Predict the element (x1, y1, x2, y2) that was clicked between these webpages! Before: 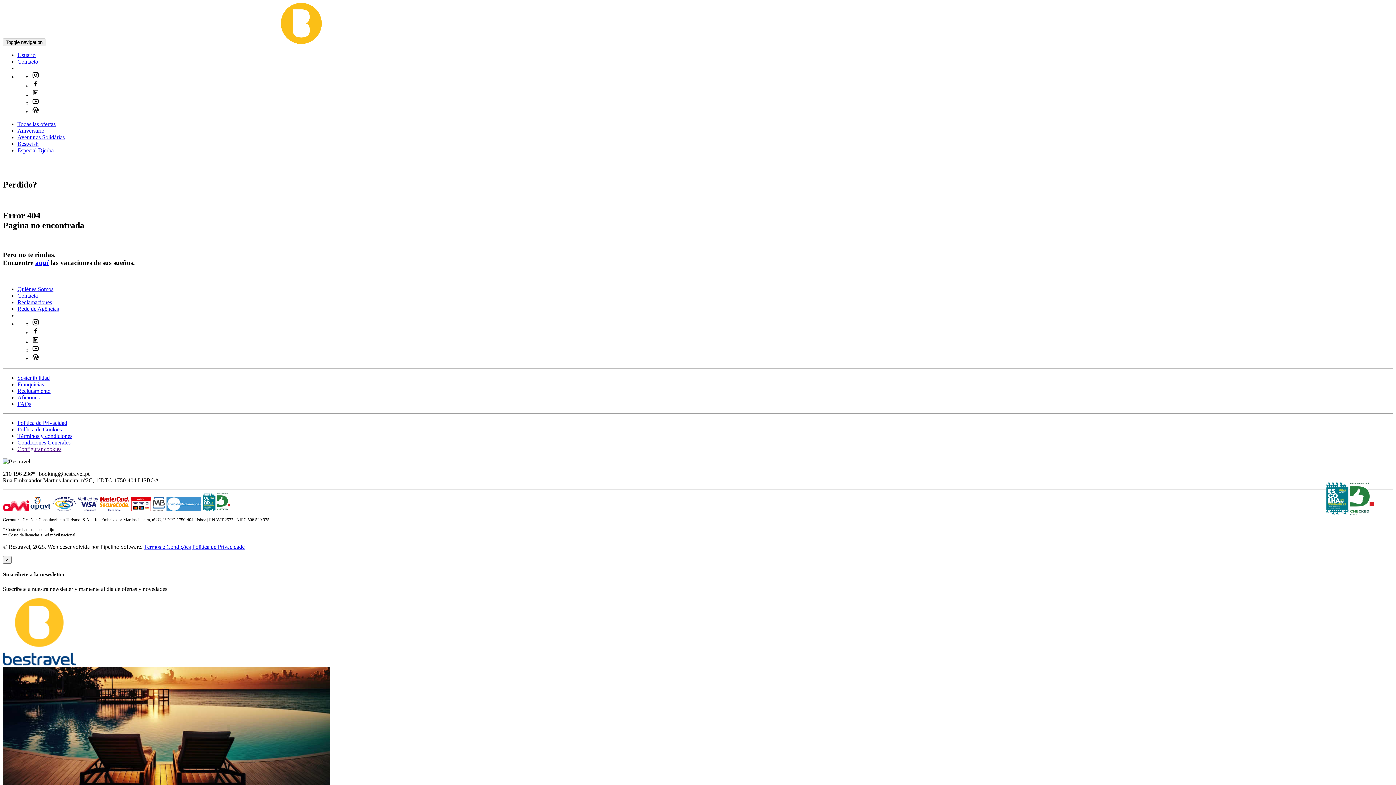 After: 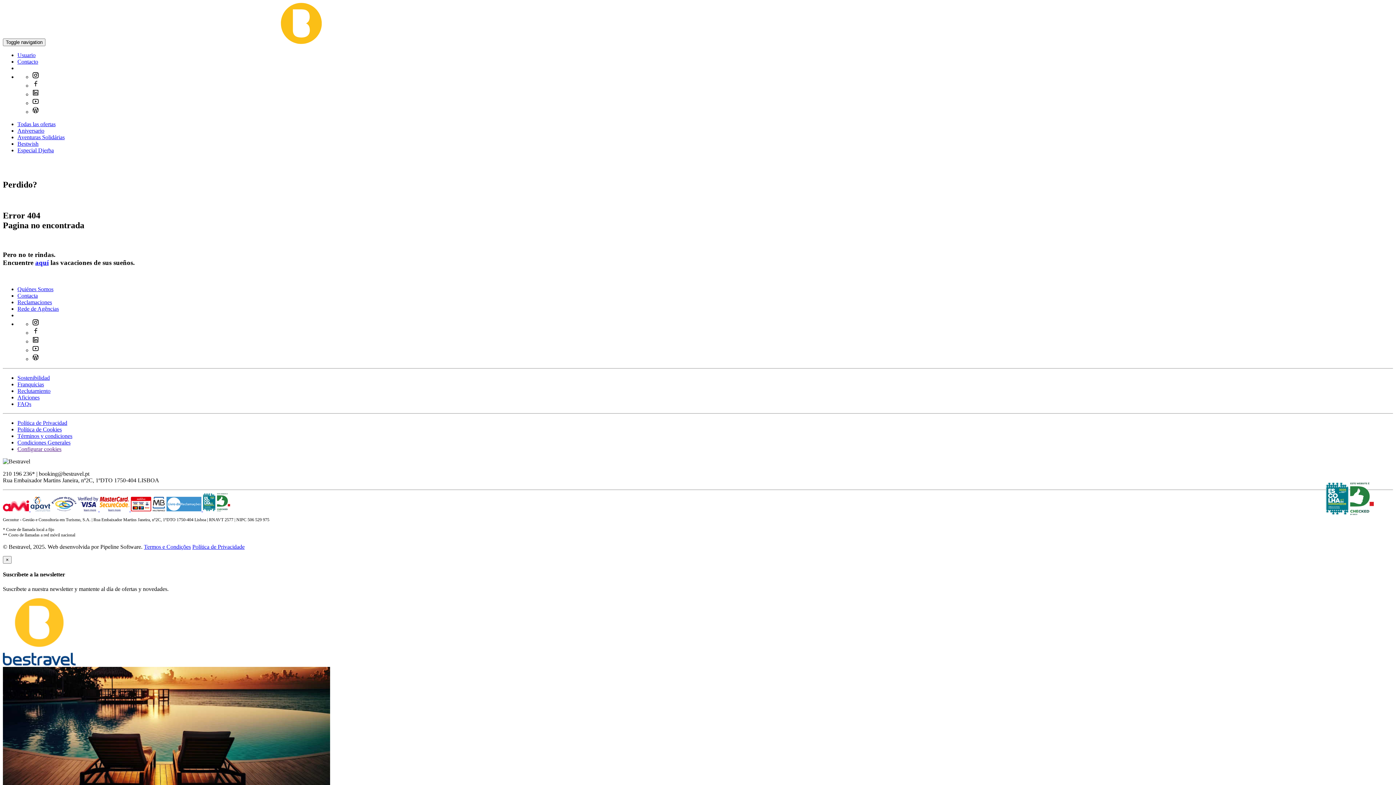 Action: bbox: (32, 100, 39, 106)